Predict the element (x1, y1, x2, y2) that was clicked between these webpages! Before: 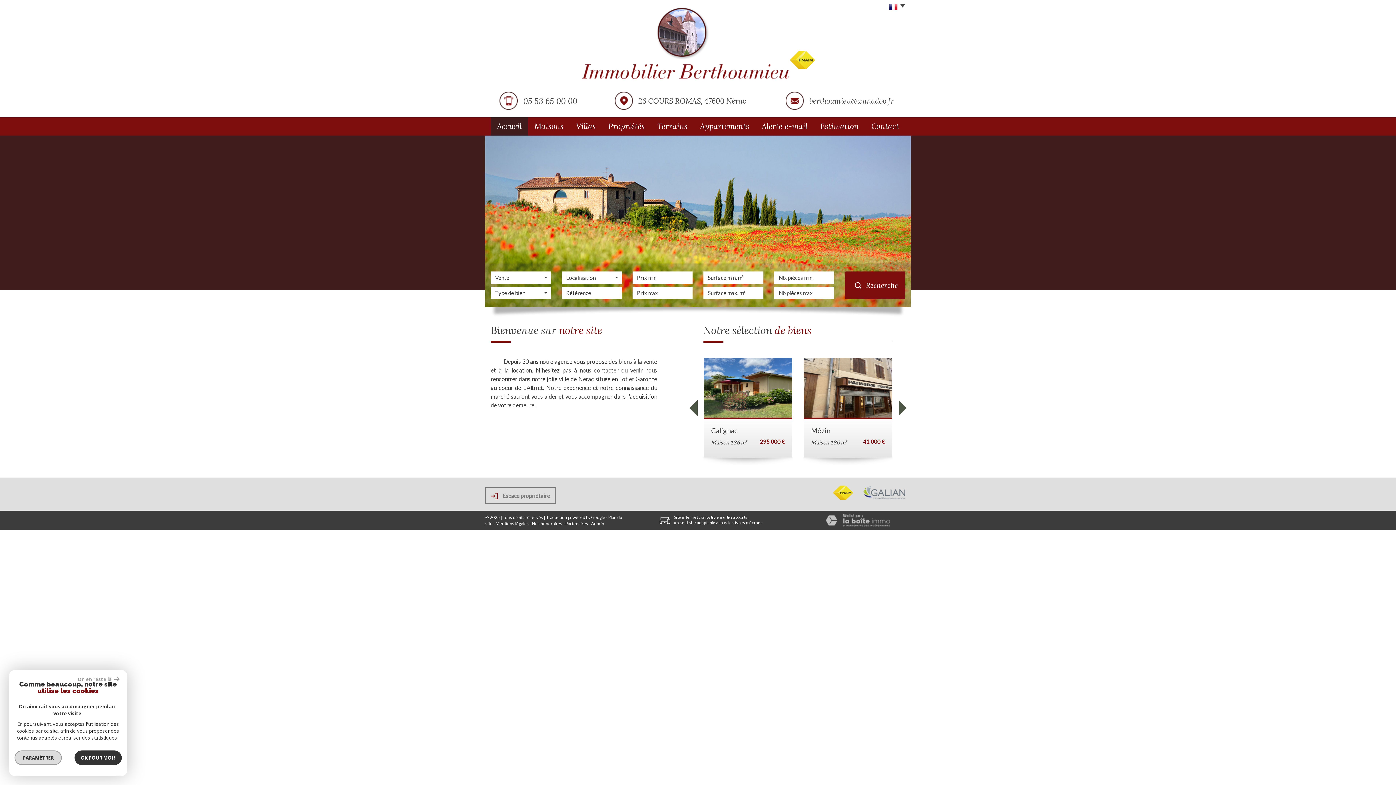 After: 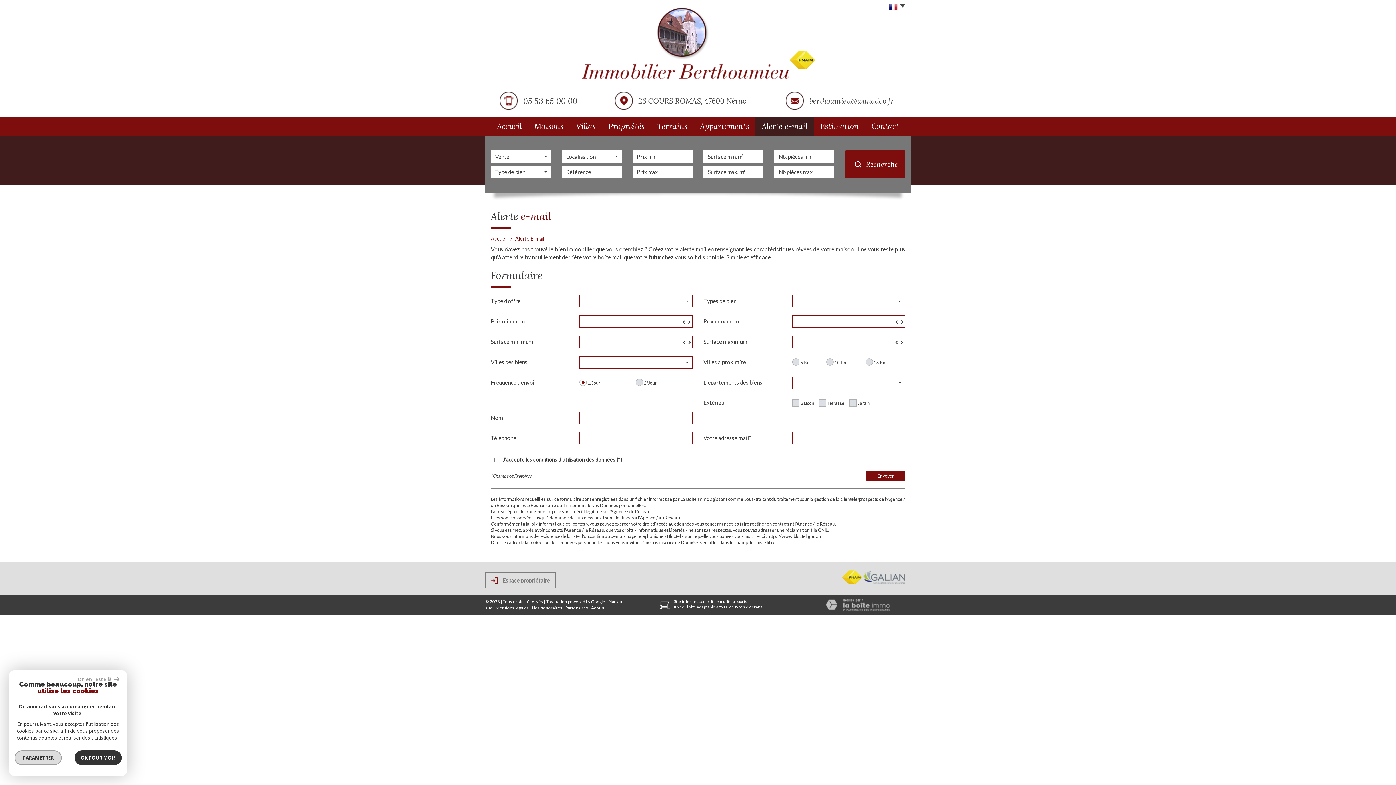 Action: bbox: (755, 117, 814, 135) label: Alerte e-mail